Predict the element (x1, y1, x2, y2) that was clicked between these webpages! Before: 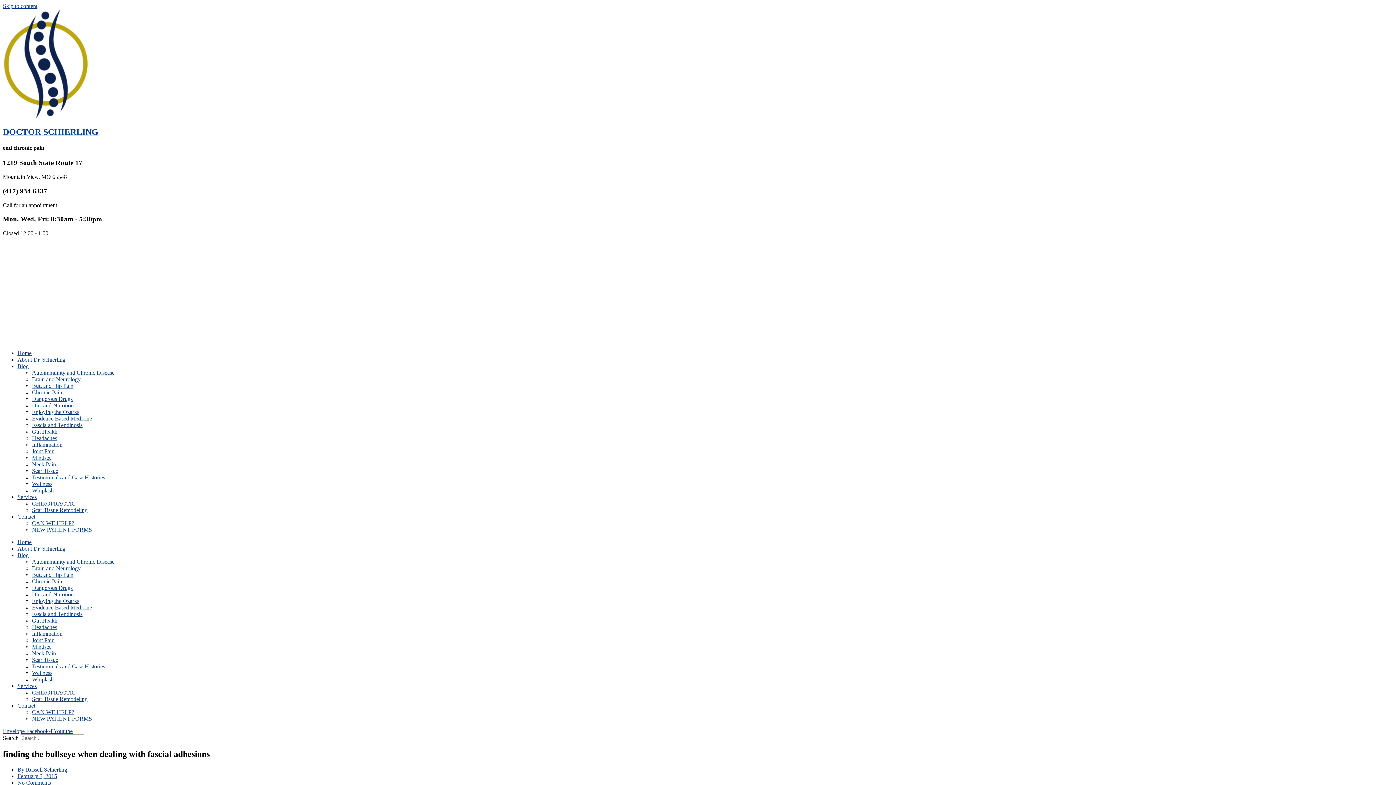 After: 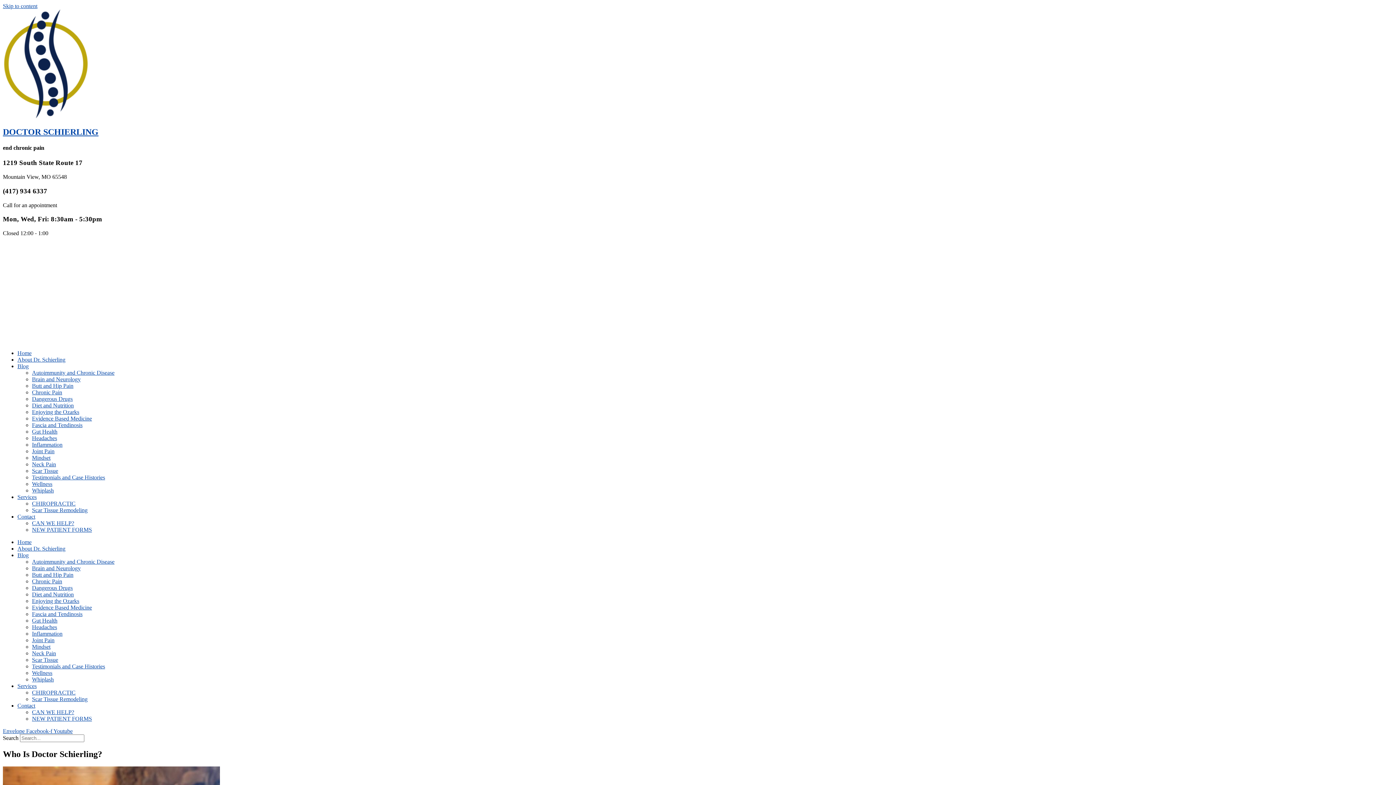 Action: bbox: (17, 350, 31, 356) label: Home